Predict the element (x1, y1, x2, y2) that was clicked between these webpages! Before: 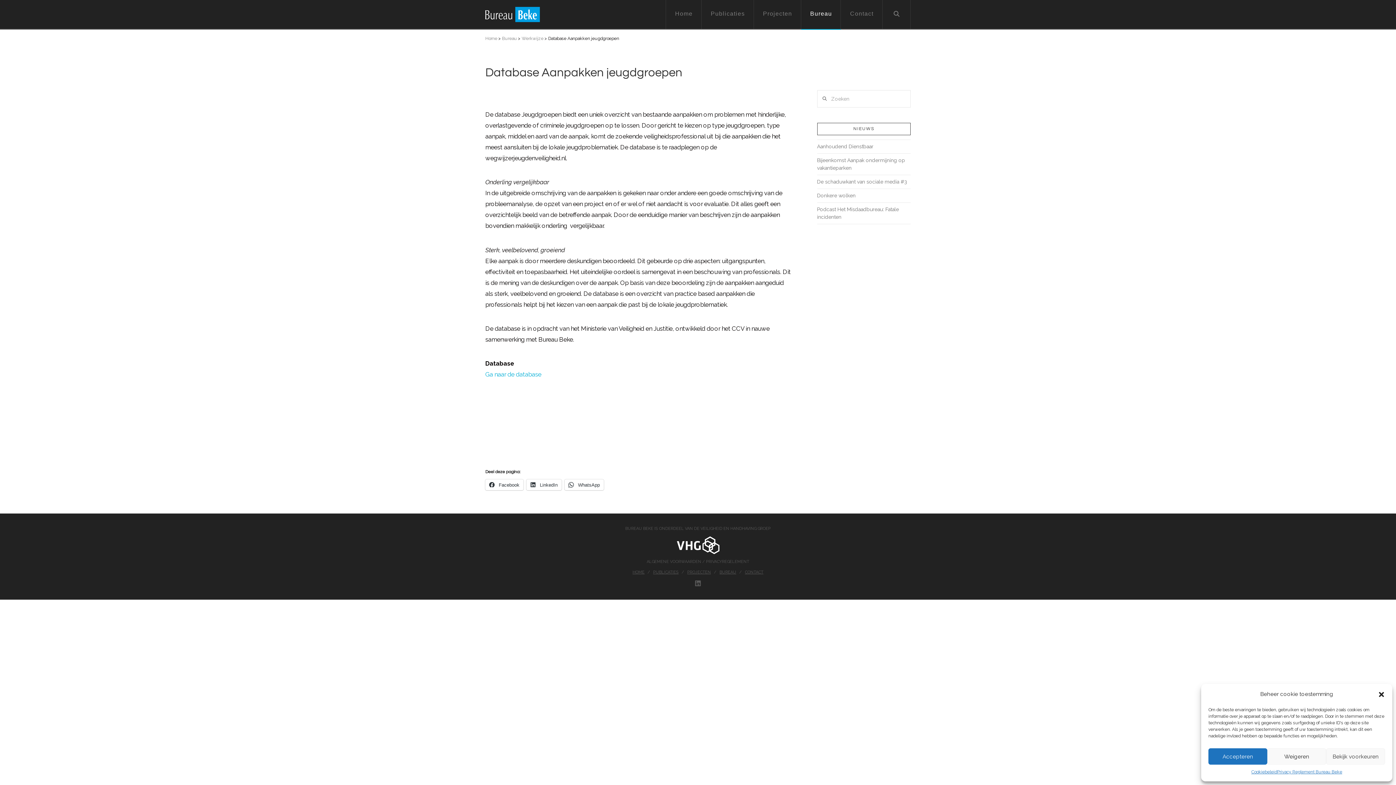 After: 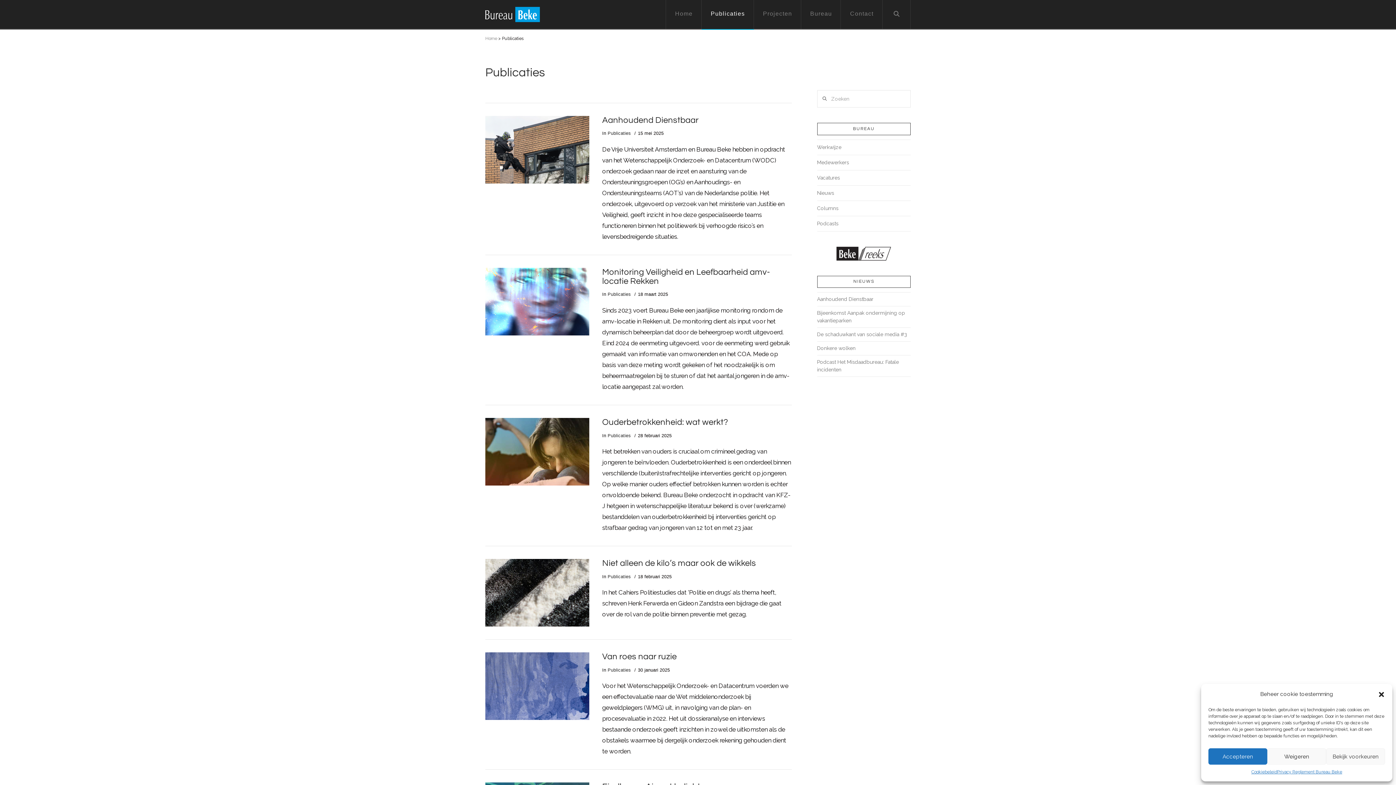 Action: label: PUBLICATIES bbox: (653, 570, 678, 575)